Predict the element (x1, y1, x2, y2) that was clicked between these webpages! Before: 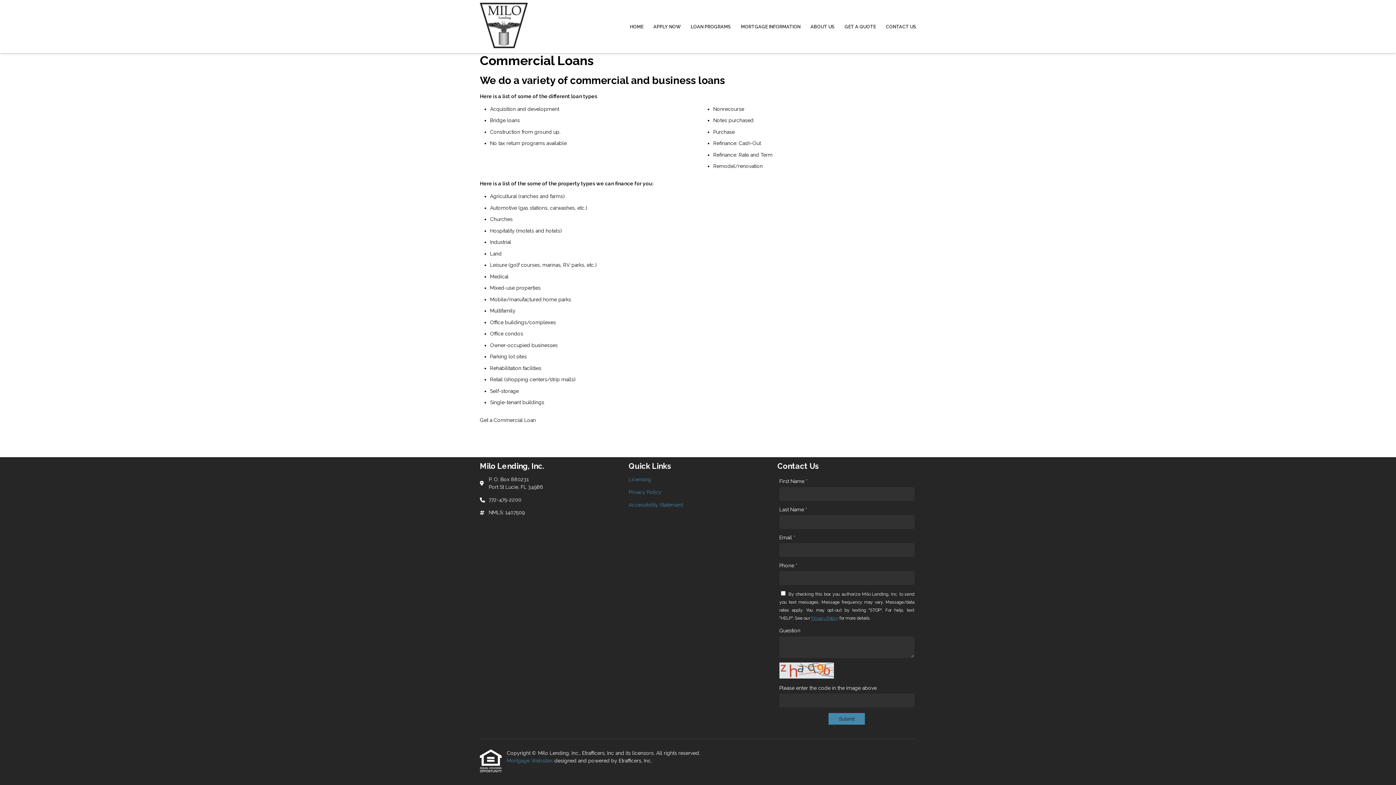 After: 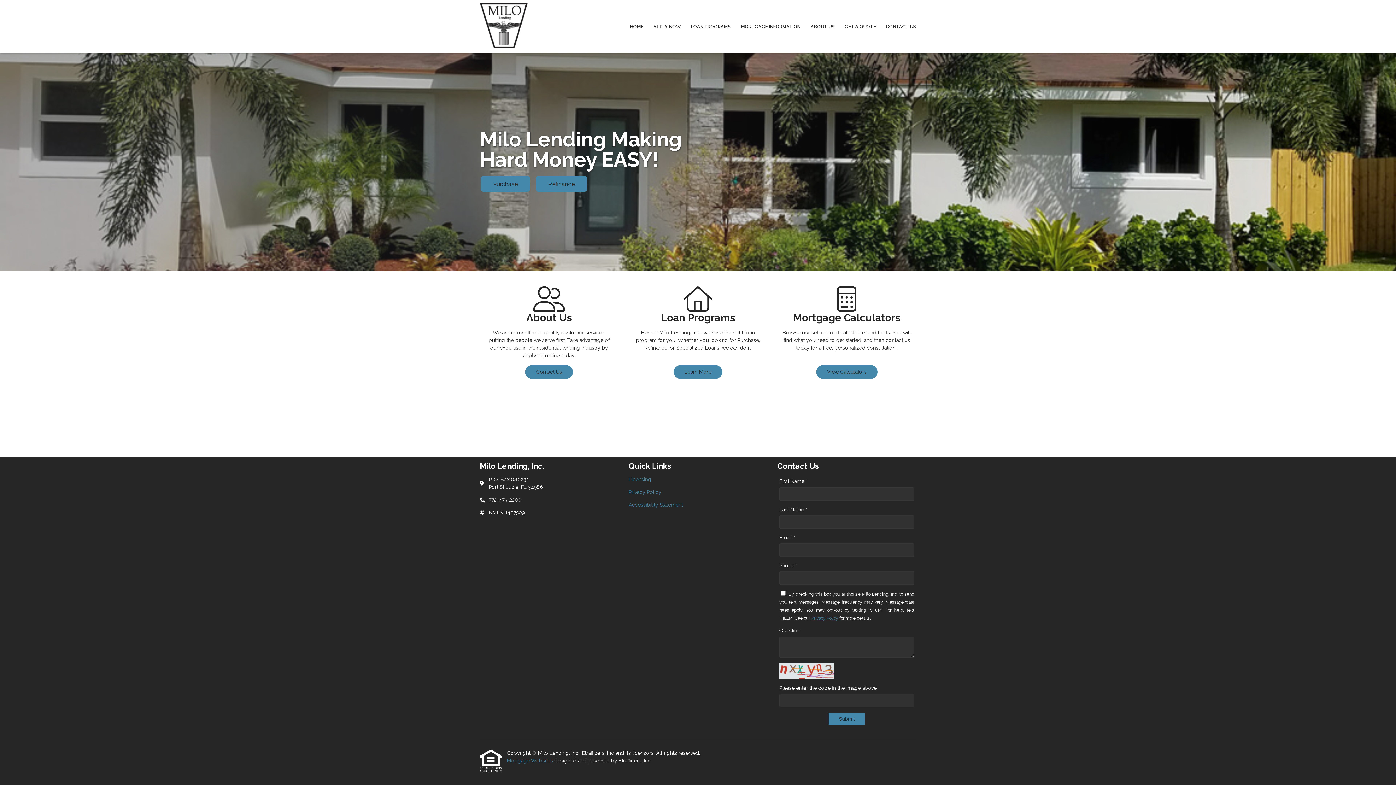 Action: bbox: (625, 0, 648, 53) label: HOME